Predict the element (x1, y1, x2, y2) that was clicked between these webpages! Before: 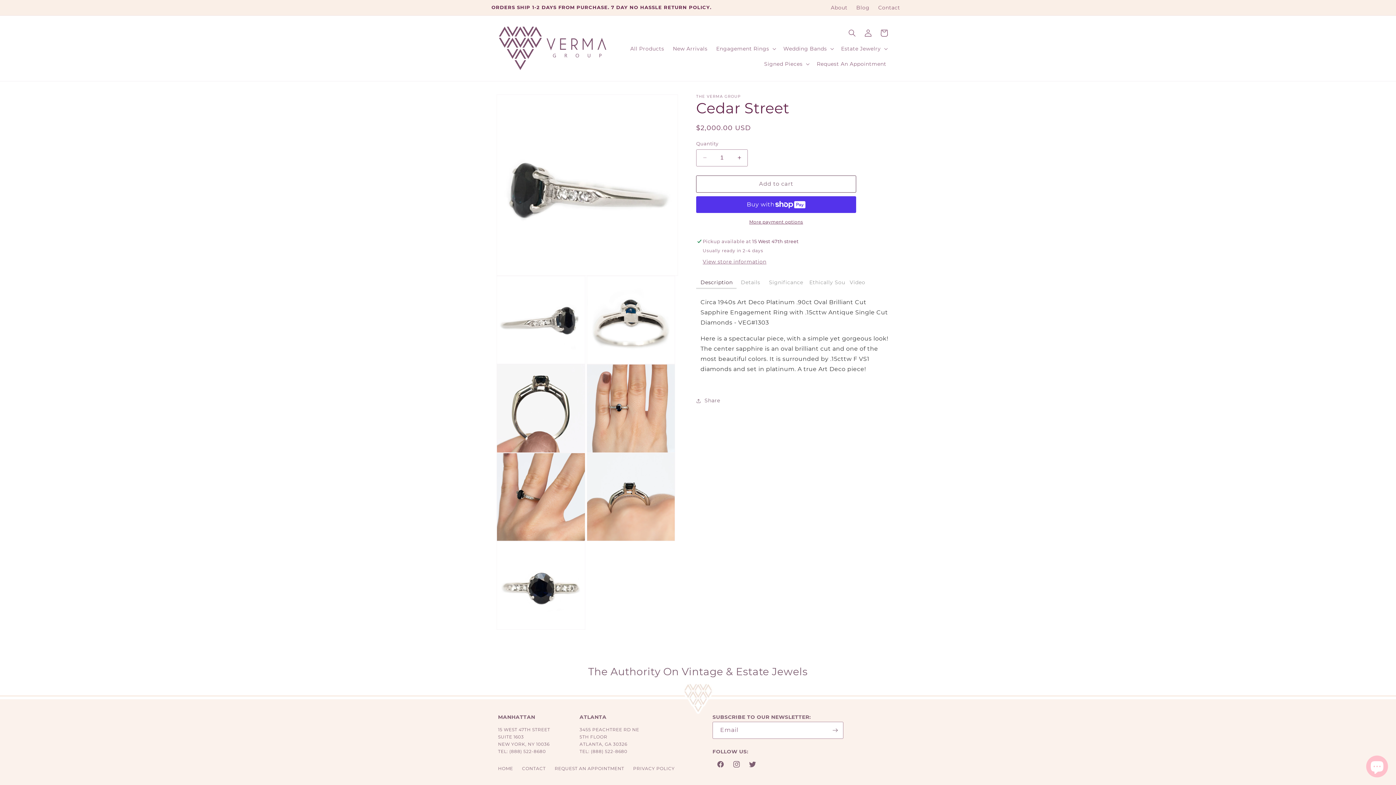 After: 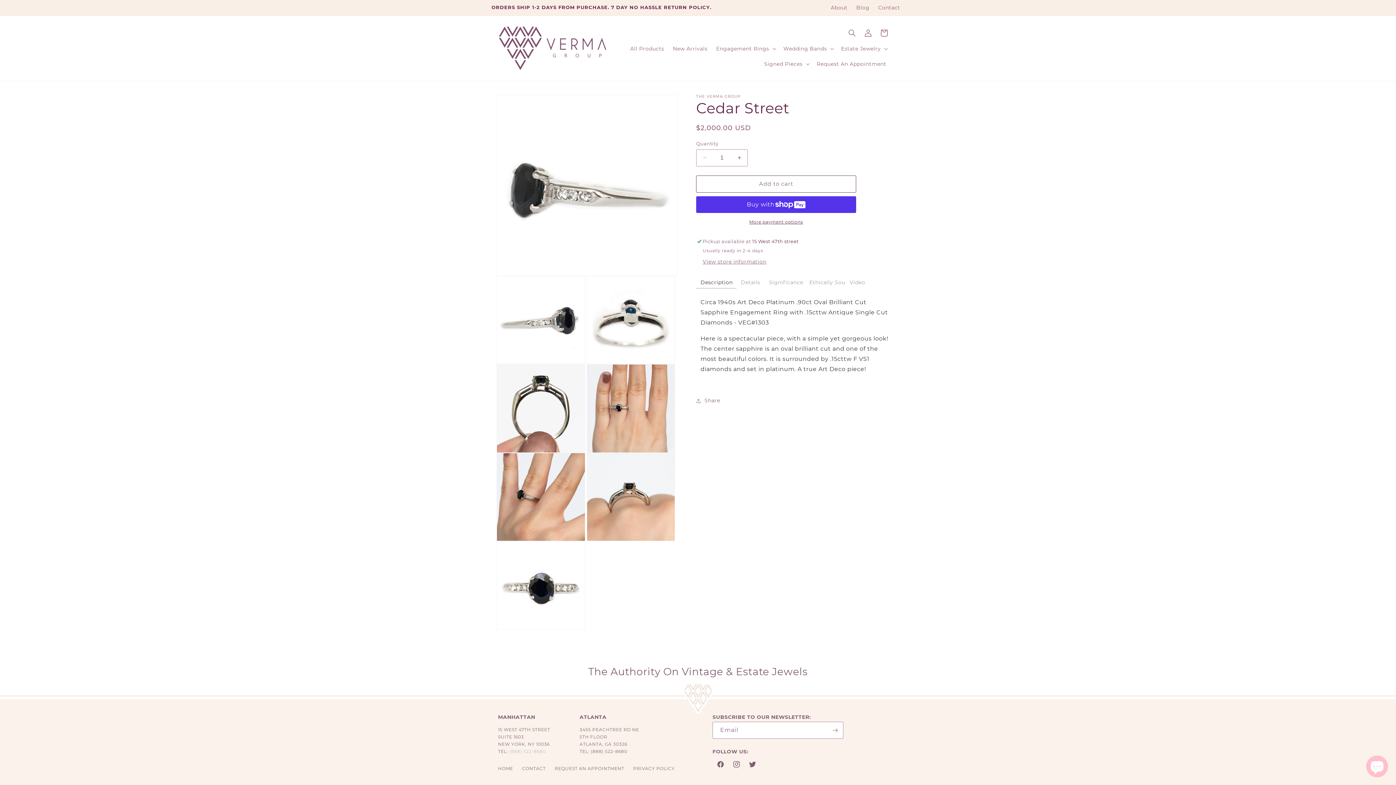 Action: bbox: (509, 749, 545, 754) label: (888) 522-8680